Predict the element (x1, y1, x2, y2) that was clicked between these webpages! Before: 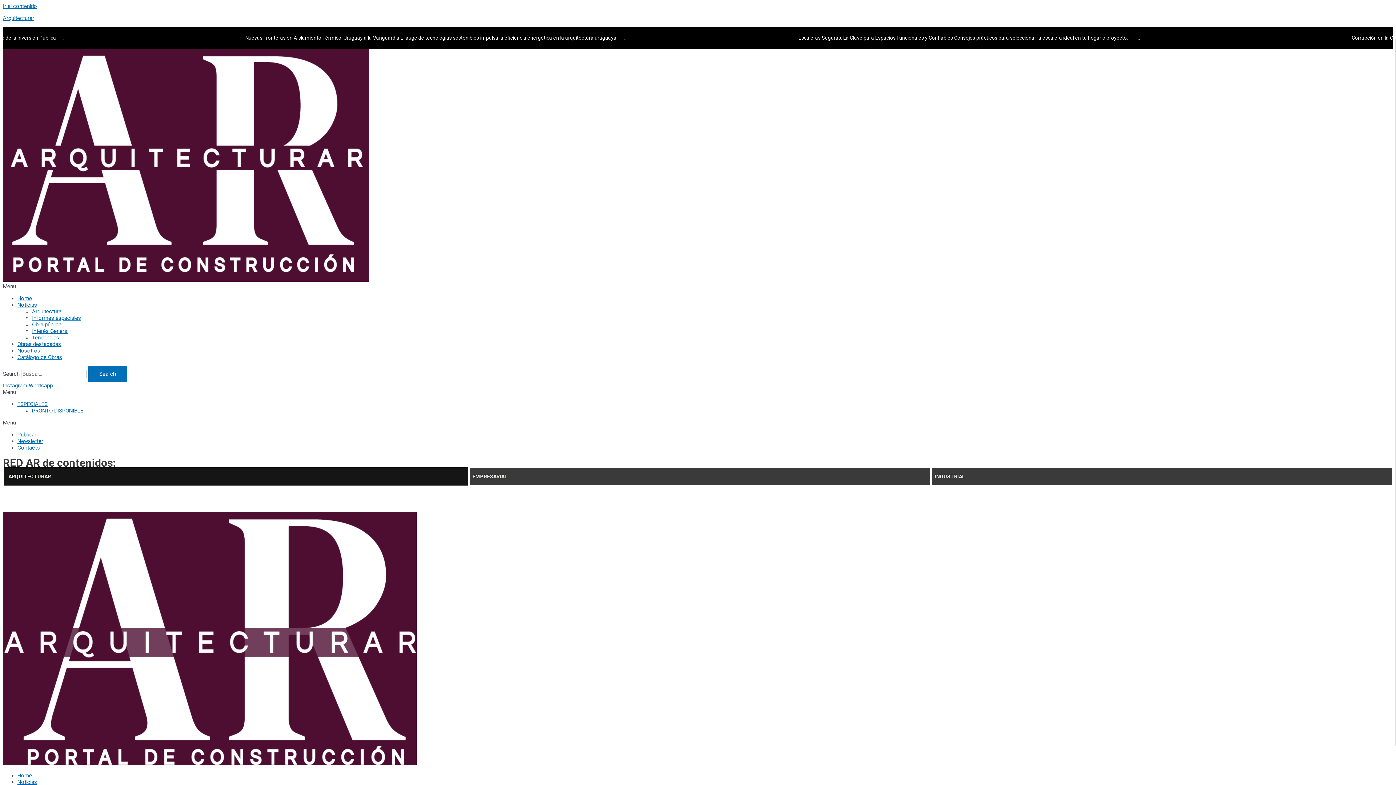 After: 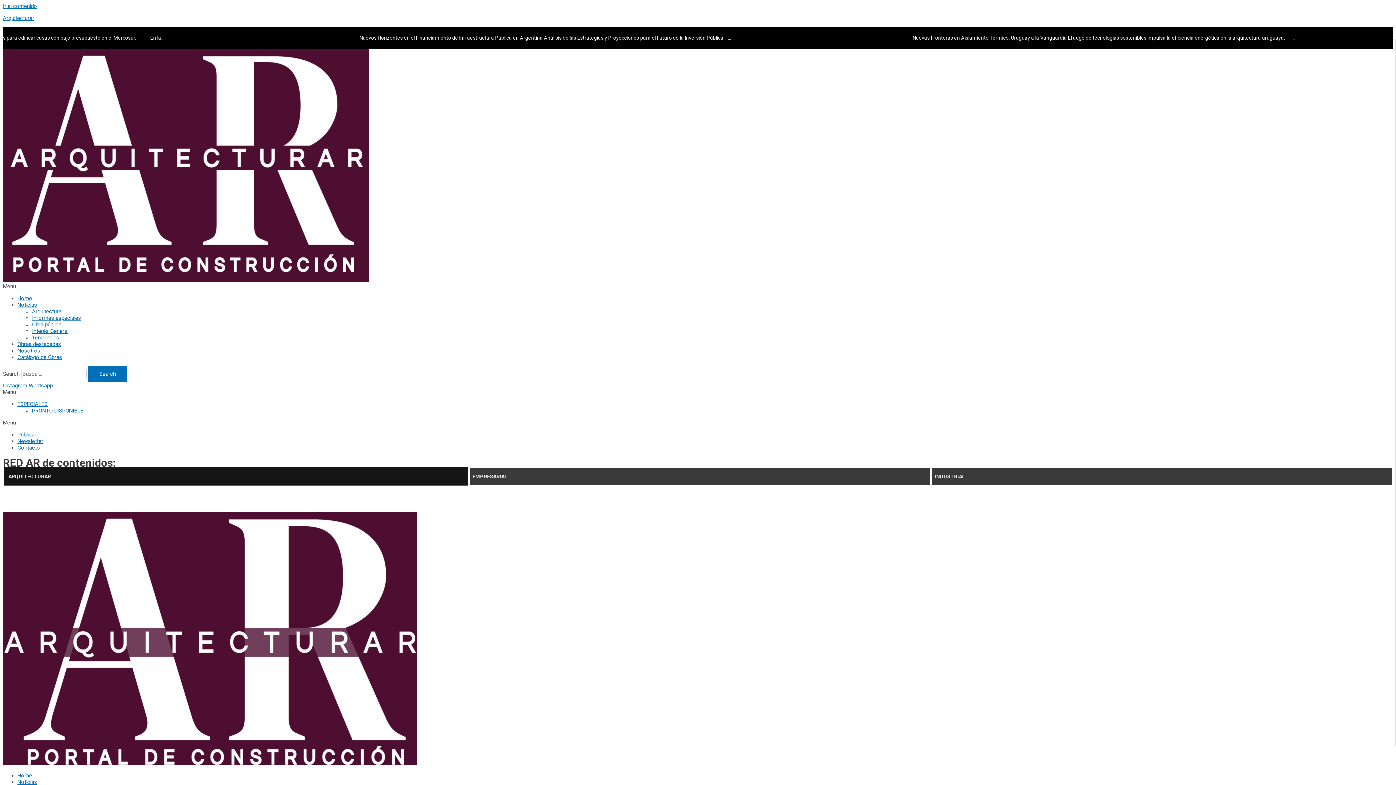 Action: label: INDUSTRIAL bbox: (935, 468, 965, 484)